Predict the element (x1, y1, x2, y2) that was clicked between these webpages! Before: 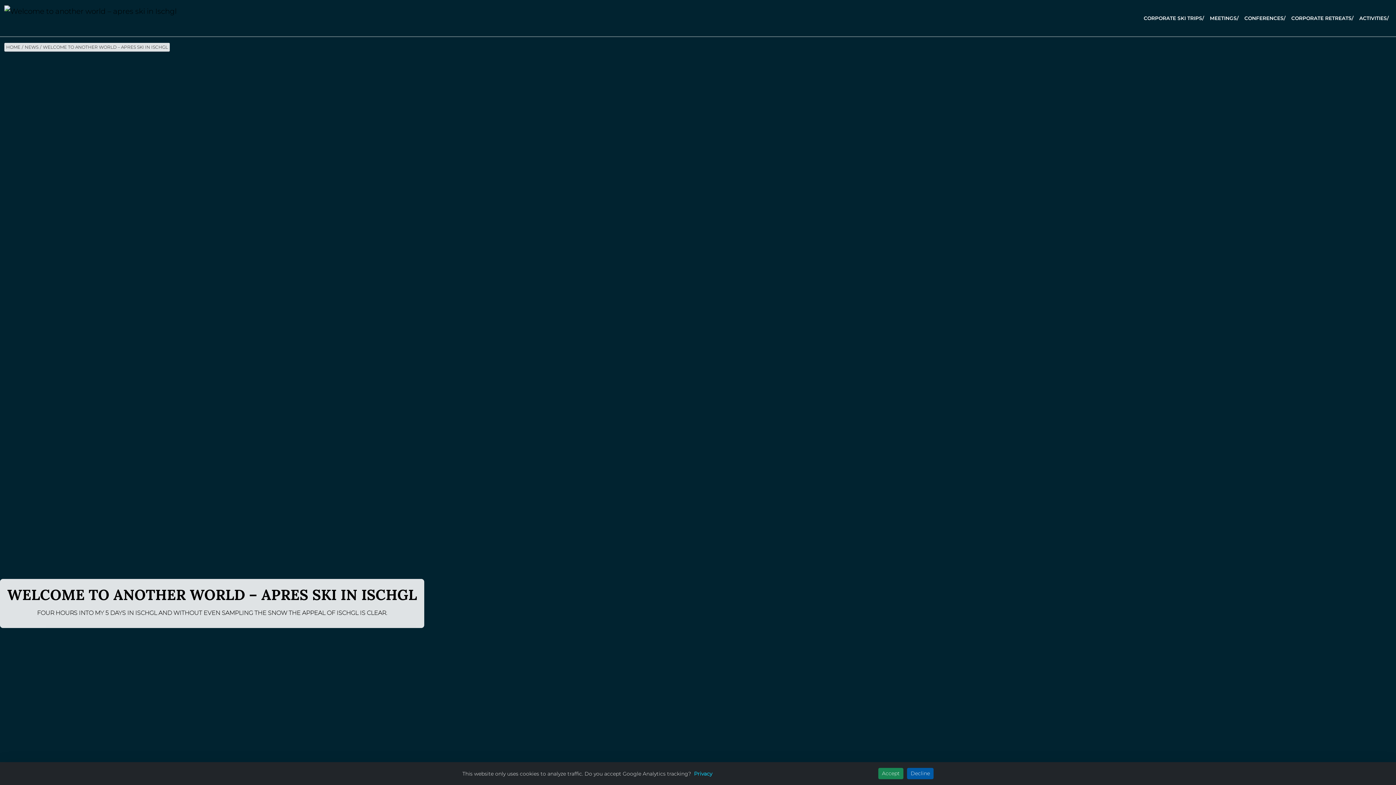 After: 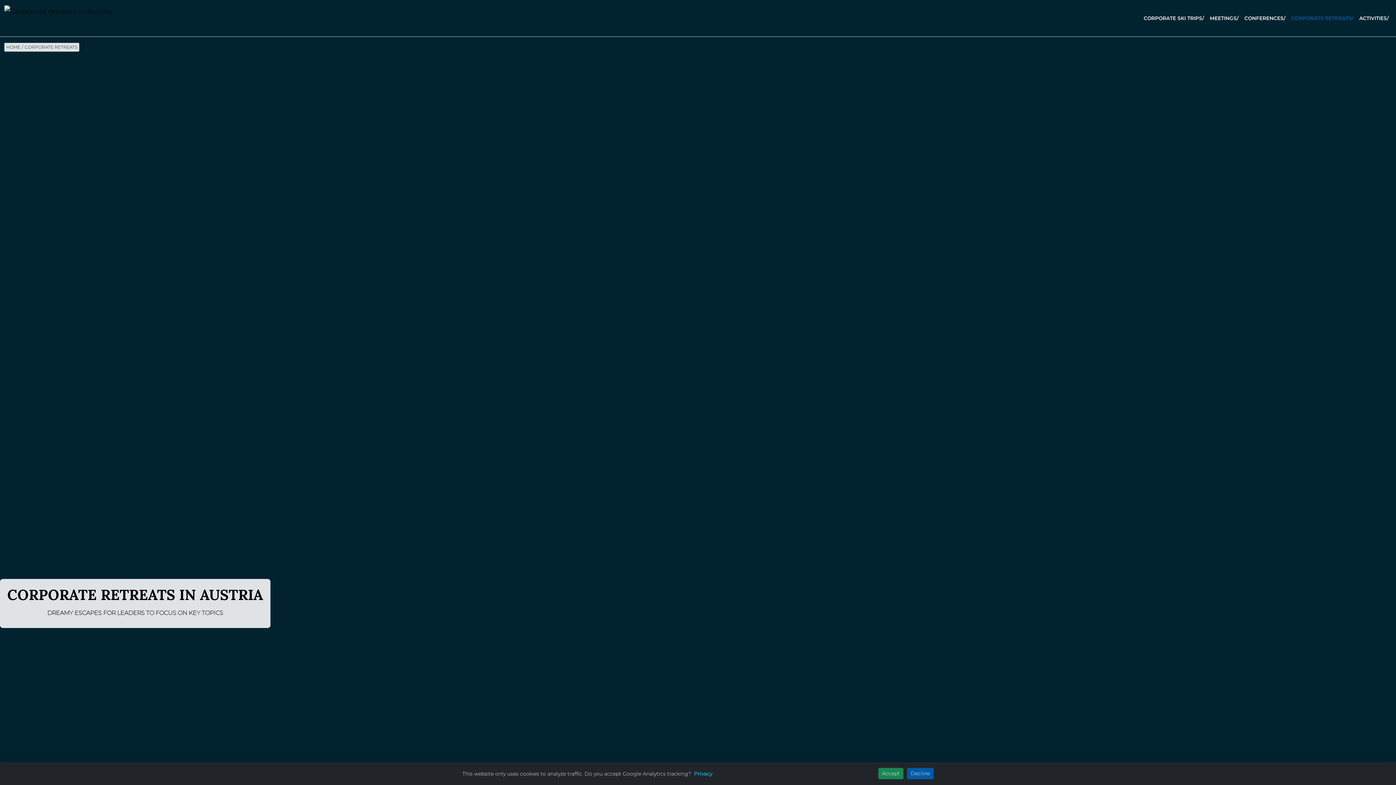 Action: label: CORPORATE RETREATS/ bbox: (1288, 11, 1356, 24)